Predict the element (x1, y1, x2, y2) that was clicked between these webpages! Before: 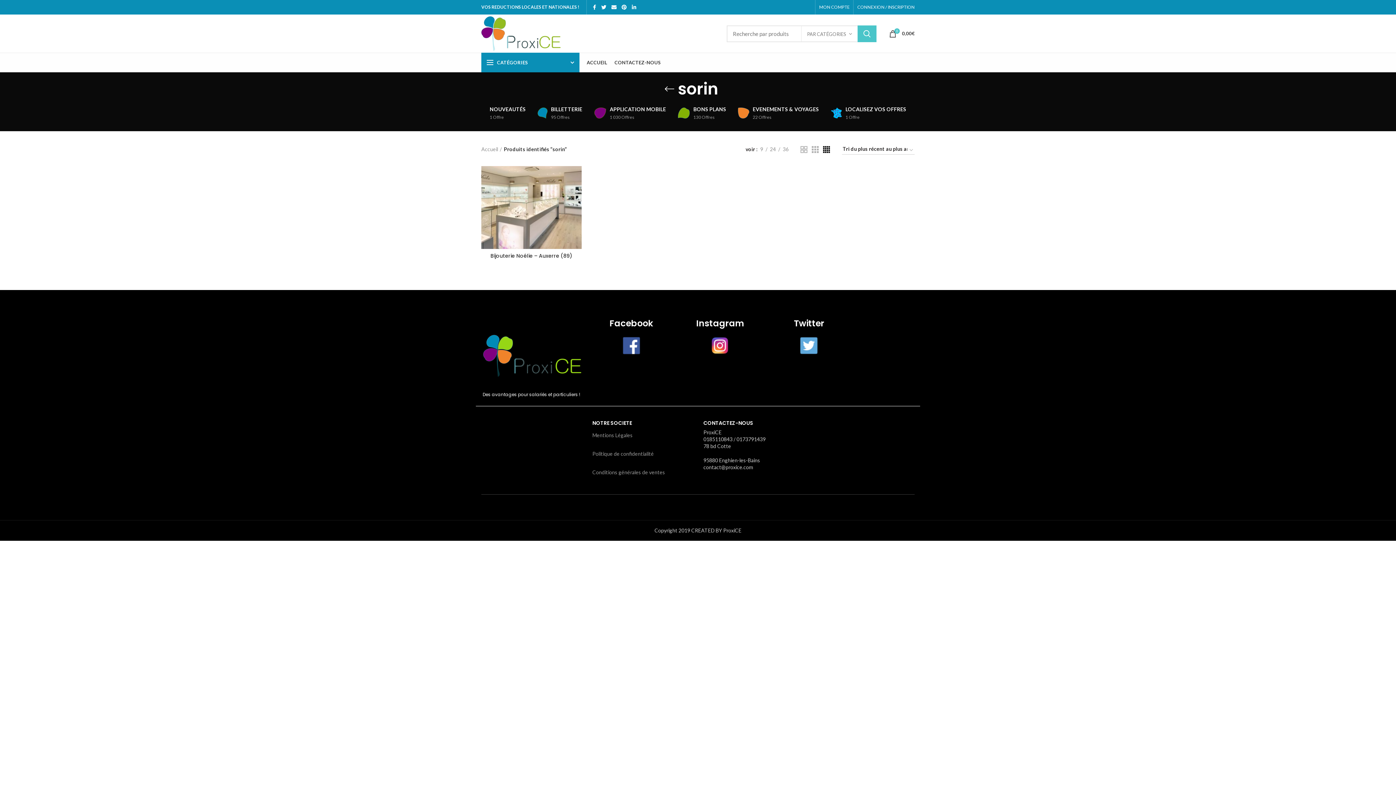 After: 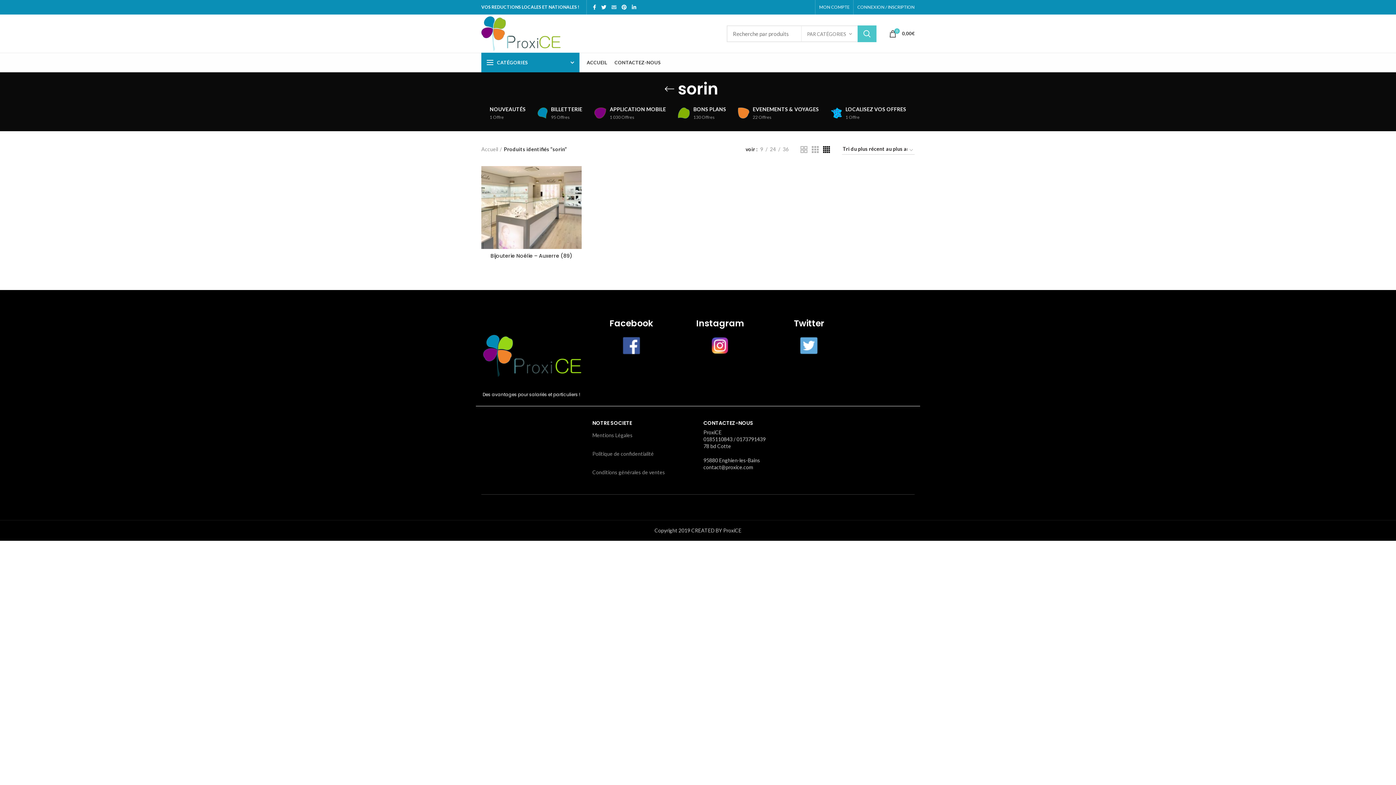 Action: bbox: (609, 2, 619, 12) label:  Email